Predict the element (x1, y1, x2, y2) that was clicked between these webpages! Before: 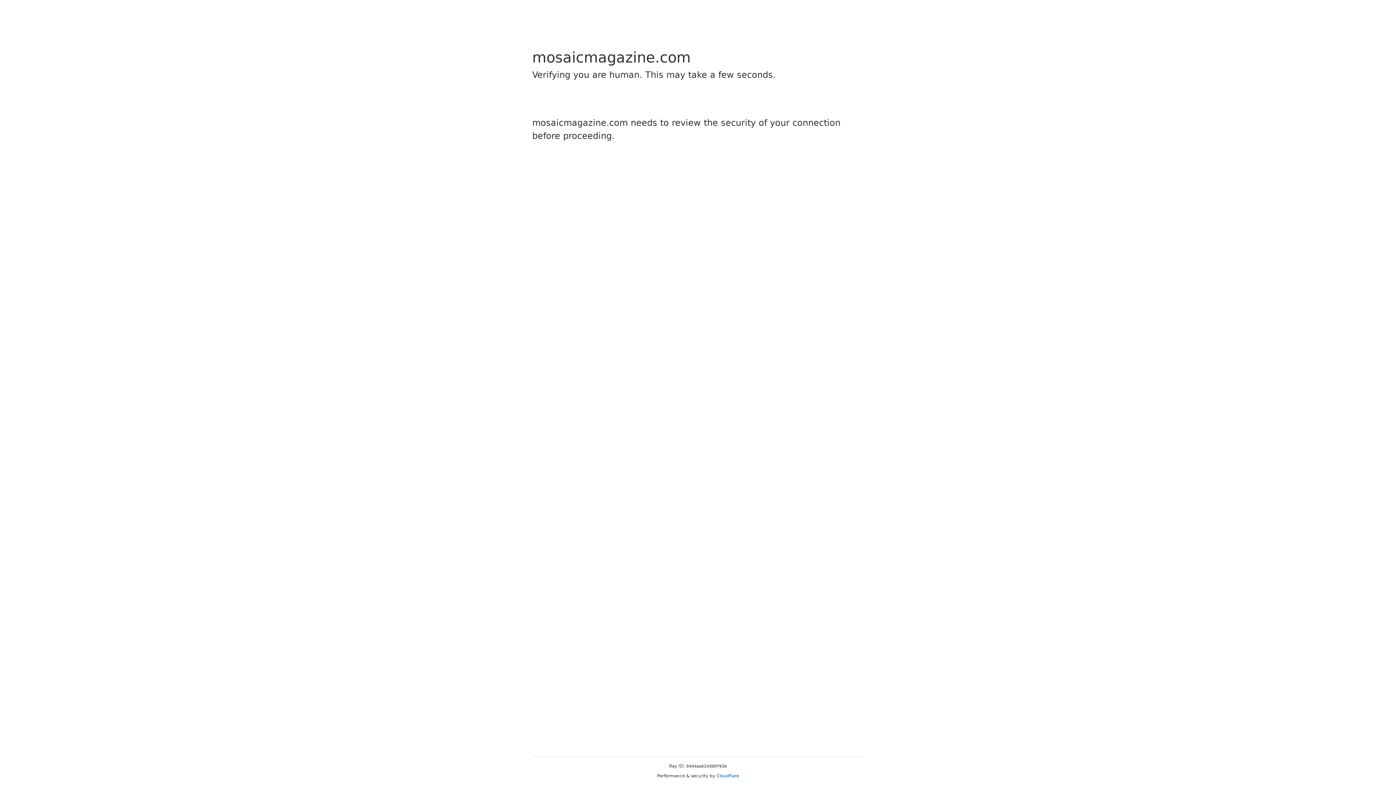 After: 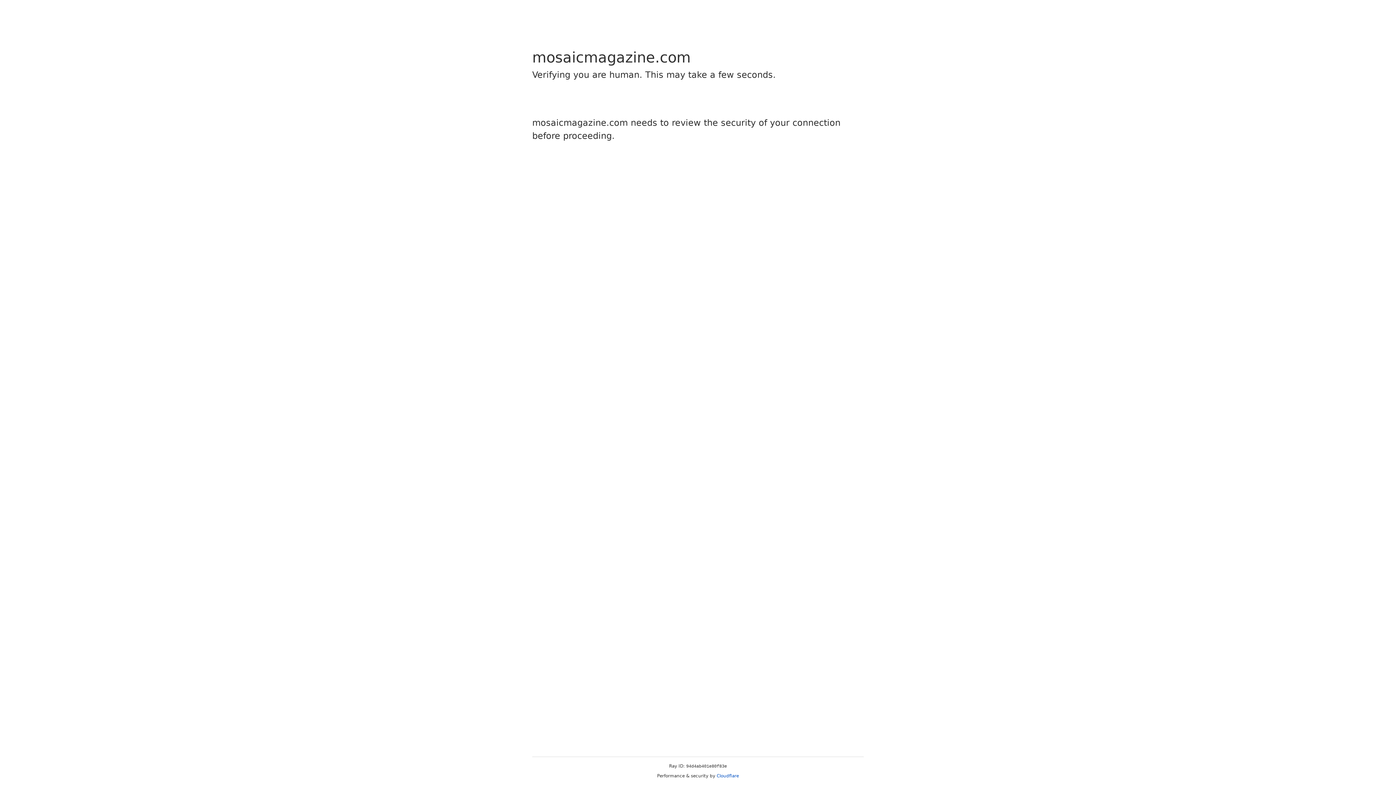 Action: bbox: (716, 773, 739, 778) label: Cloudflare